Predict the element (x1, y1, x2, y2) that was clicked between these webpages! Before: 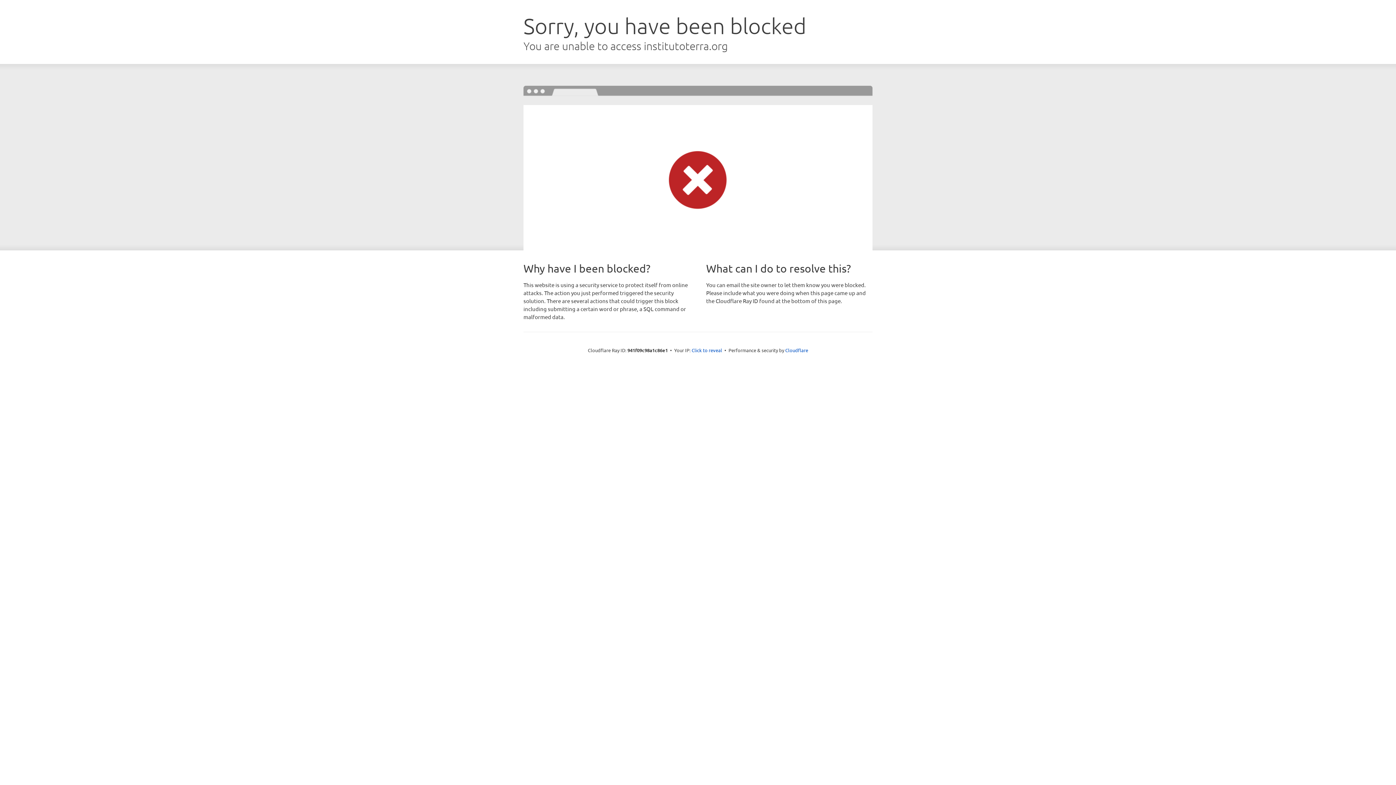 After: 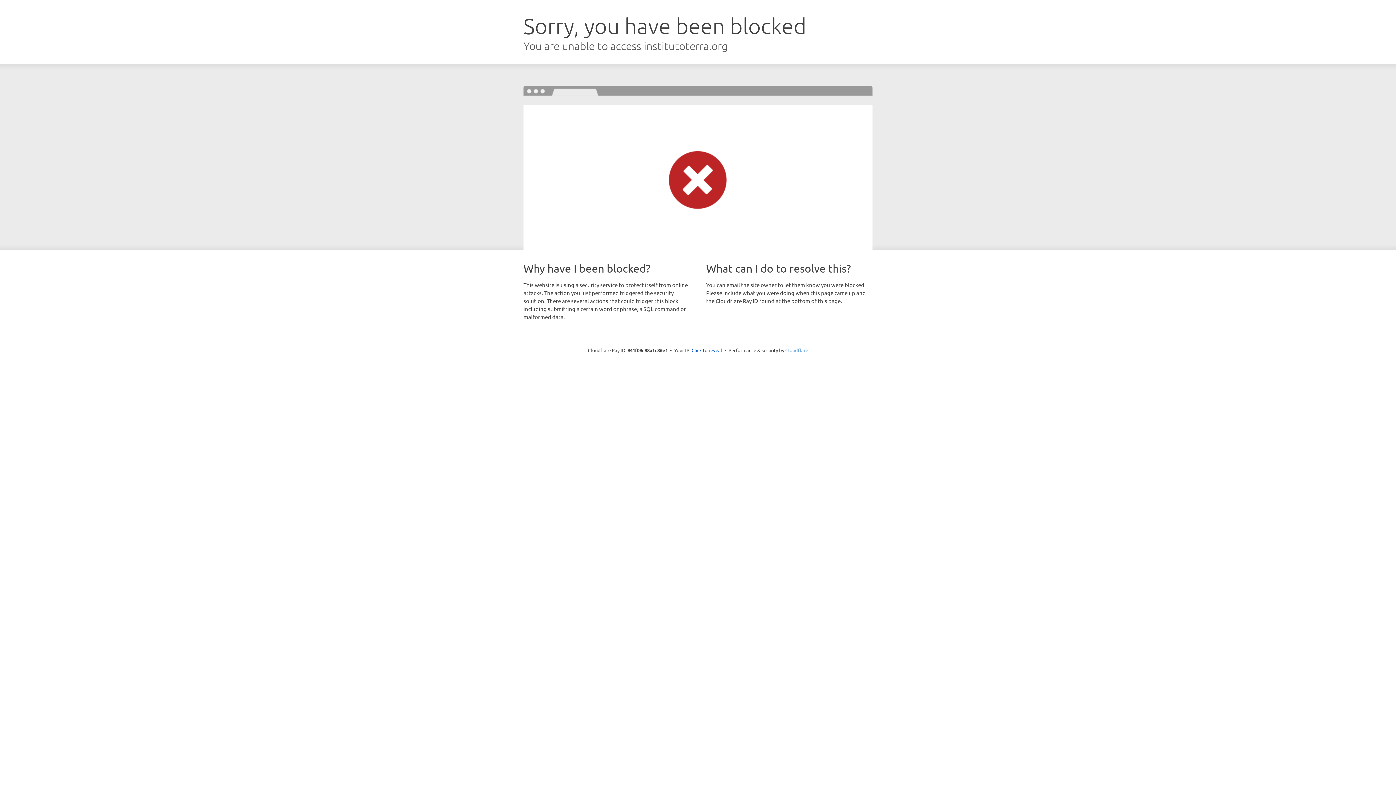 Action: bbox: (785, 347, 808, 353) label: Cloudflare